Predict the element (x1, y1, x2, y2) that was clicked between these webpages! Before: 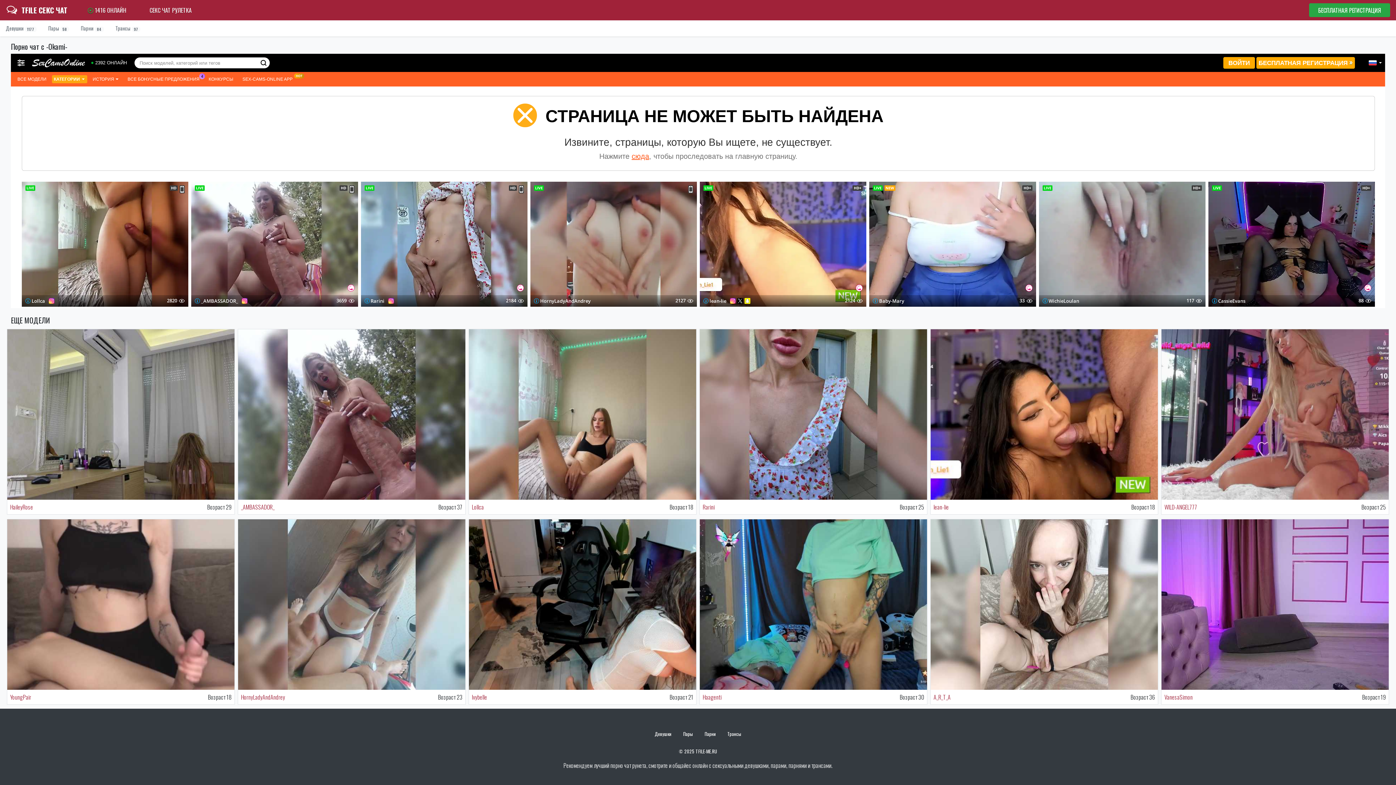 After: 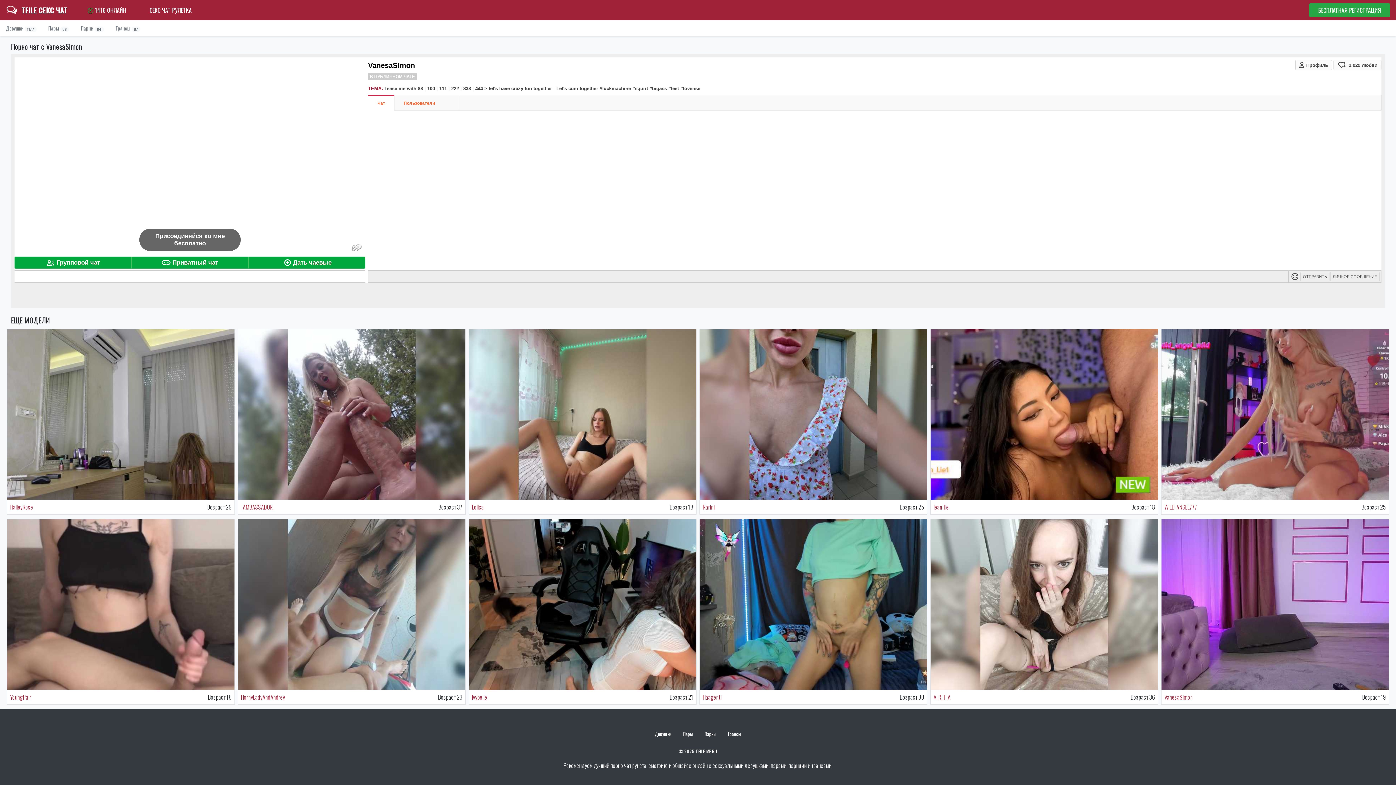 Action: bbox: (1164, 692, 1193, 701) label: VanesaSimon